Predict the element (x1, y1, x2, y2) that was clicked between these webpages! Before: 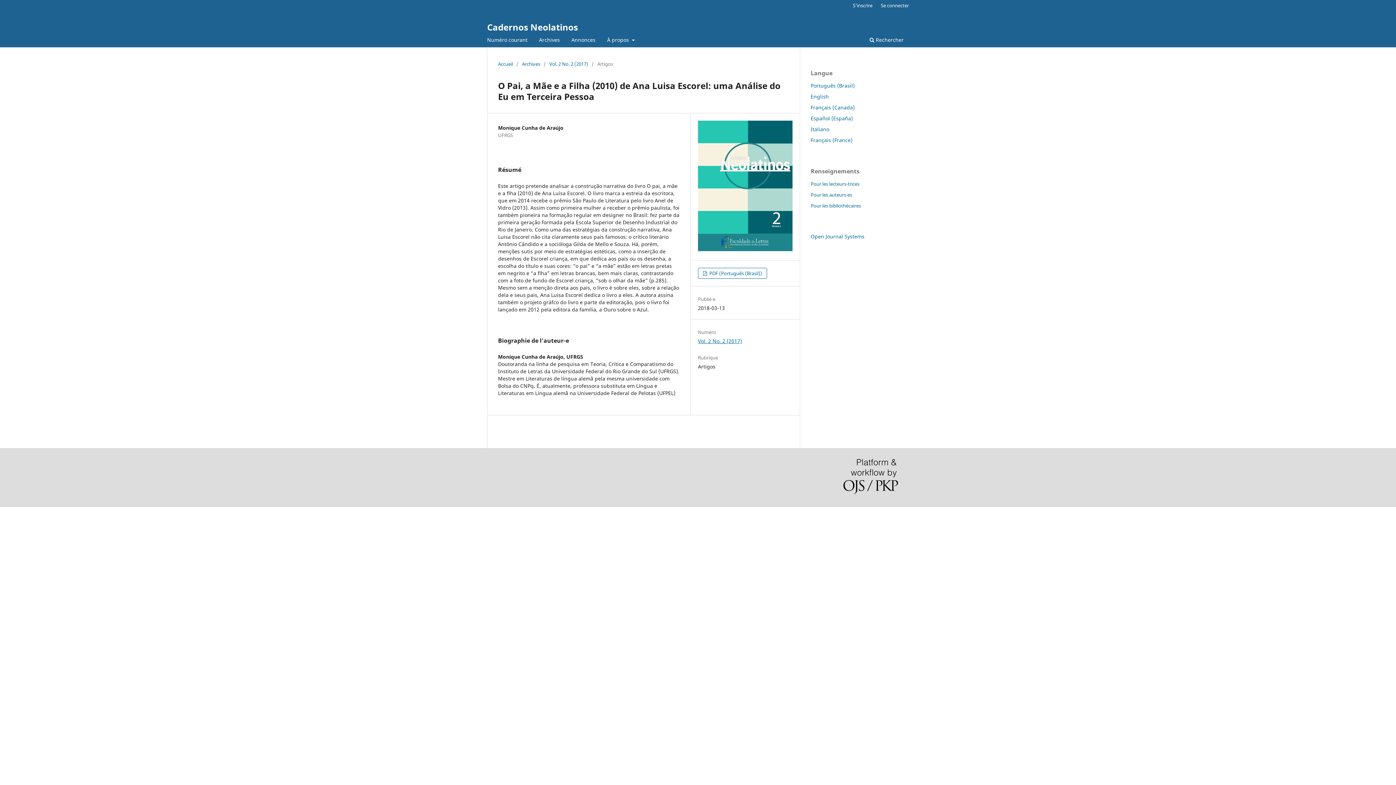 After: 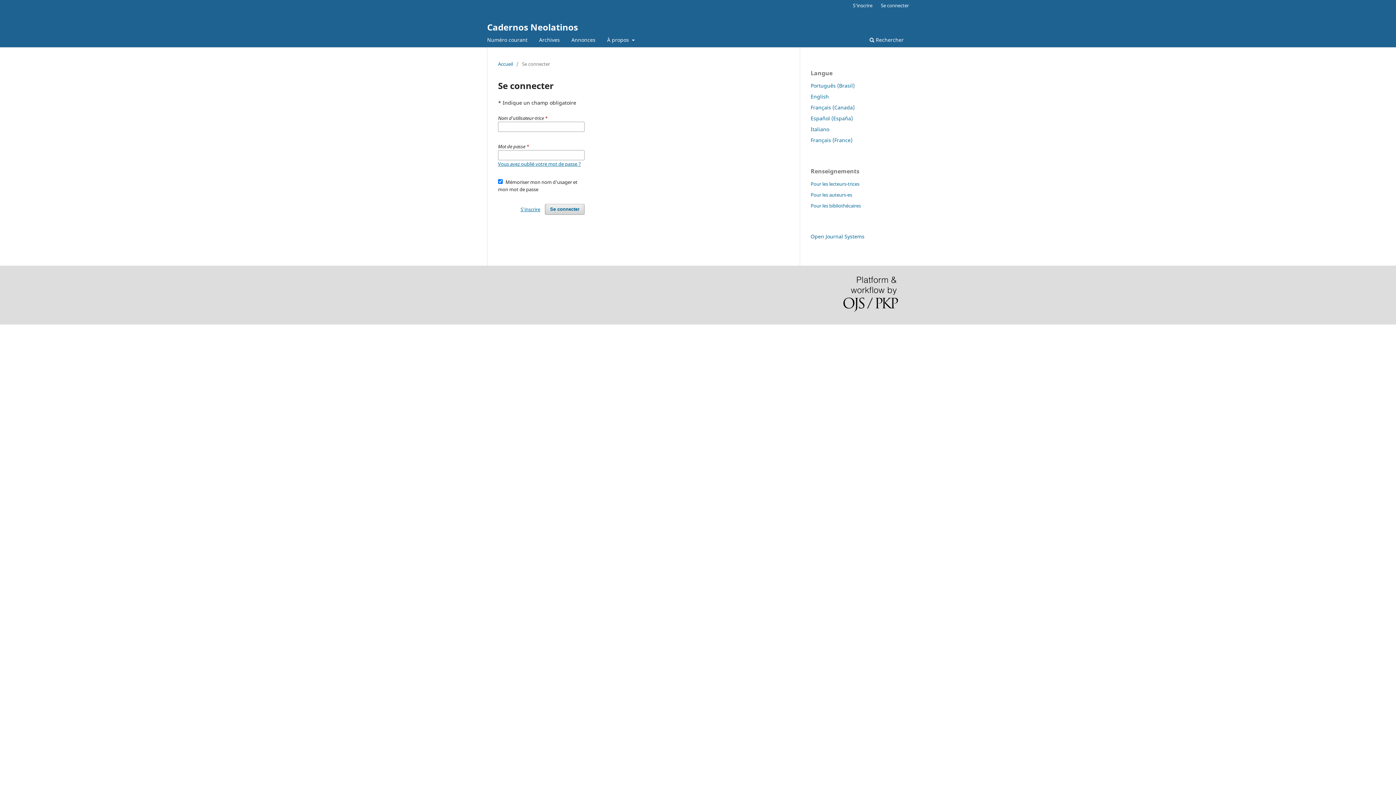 Action: bbox: (877, 0, 912, 10) label: Se connecter